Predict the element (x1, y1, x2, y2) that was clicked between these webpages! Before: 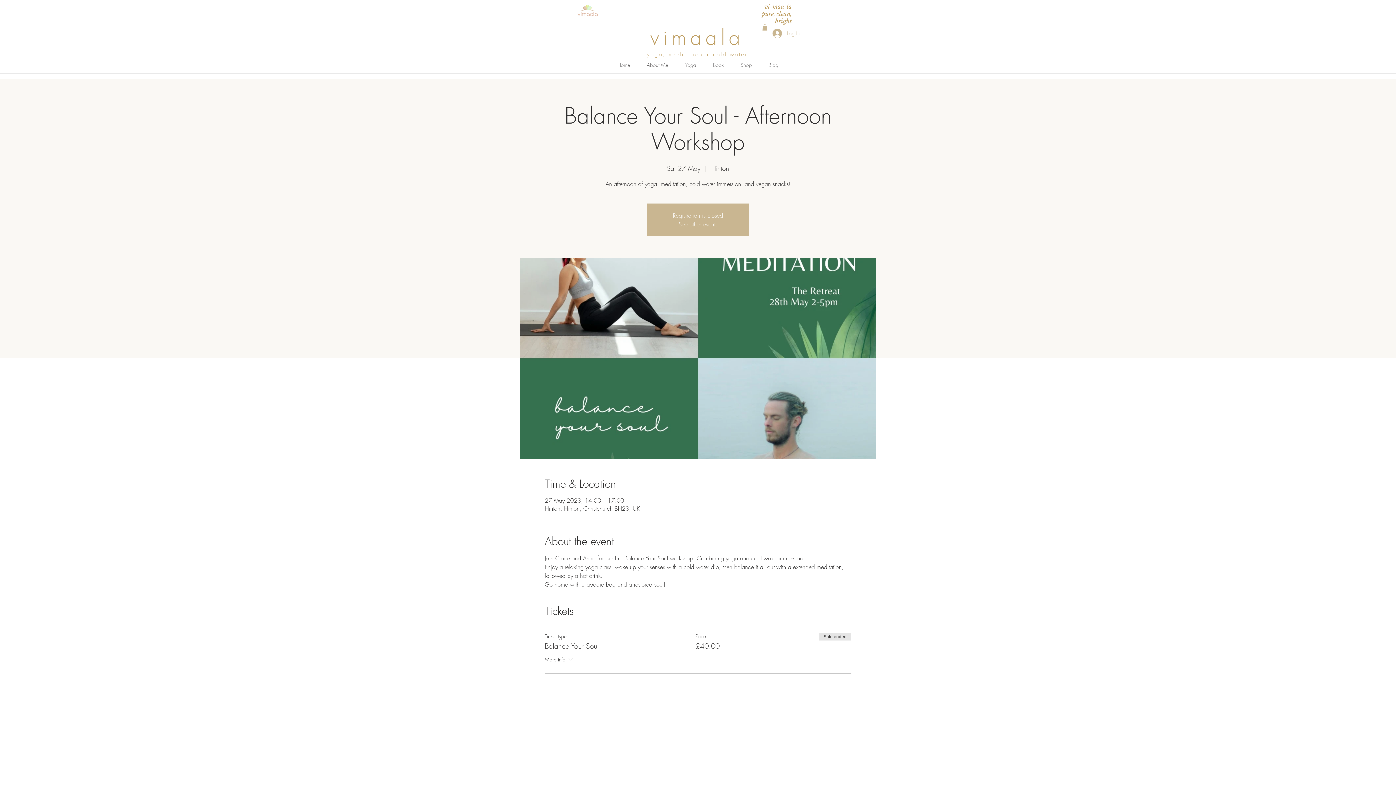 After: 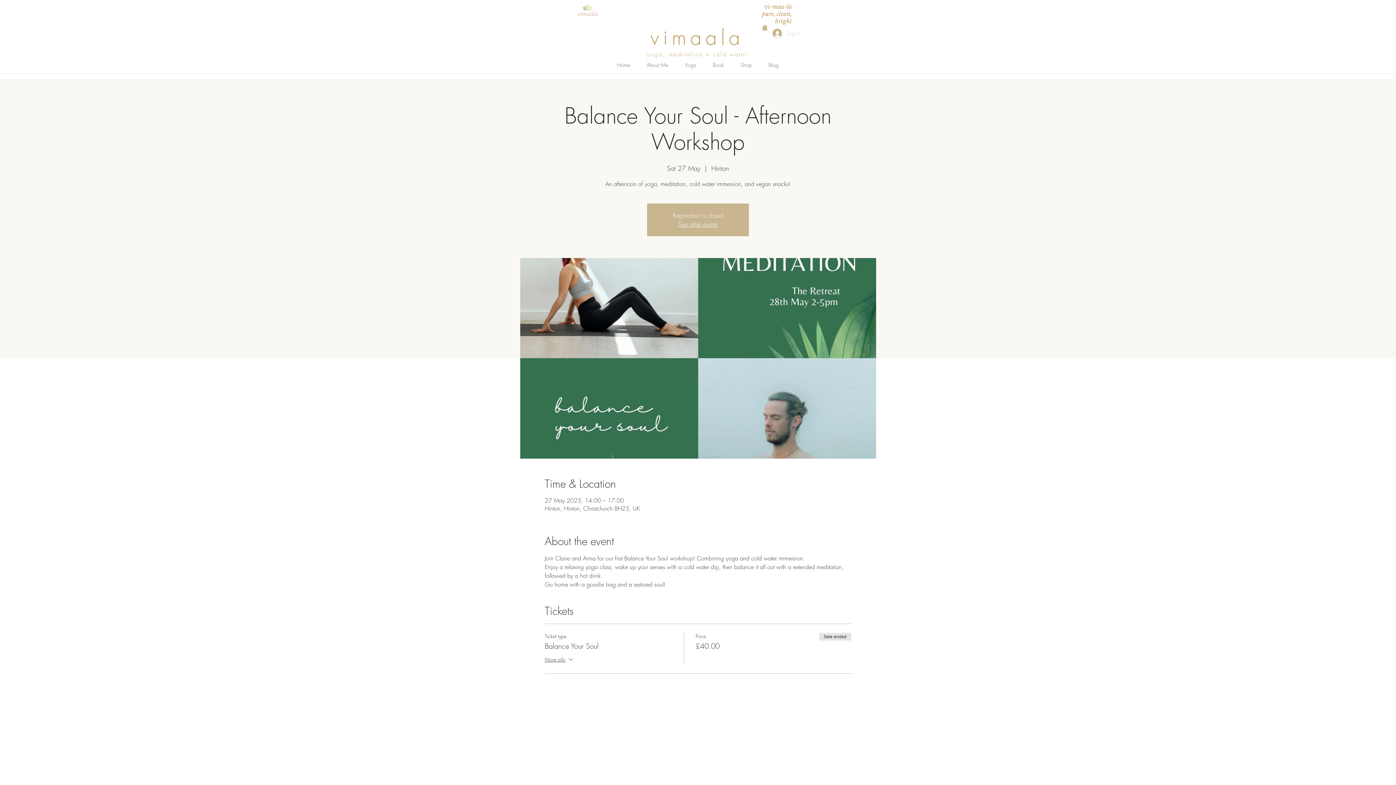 Action: label: Log In bbox: (767, 26, 797, 40)